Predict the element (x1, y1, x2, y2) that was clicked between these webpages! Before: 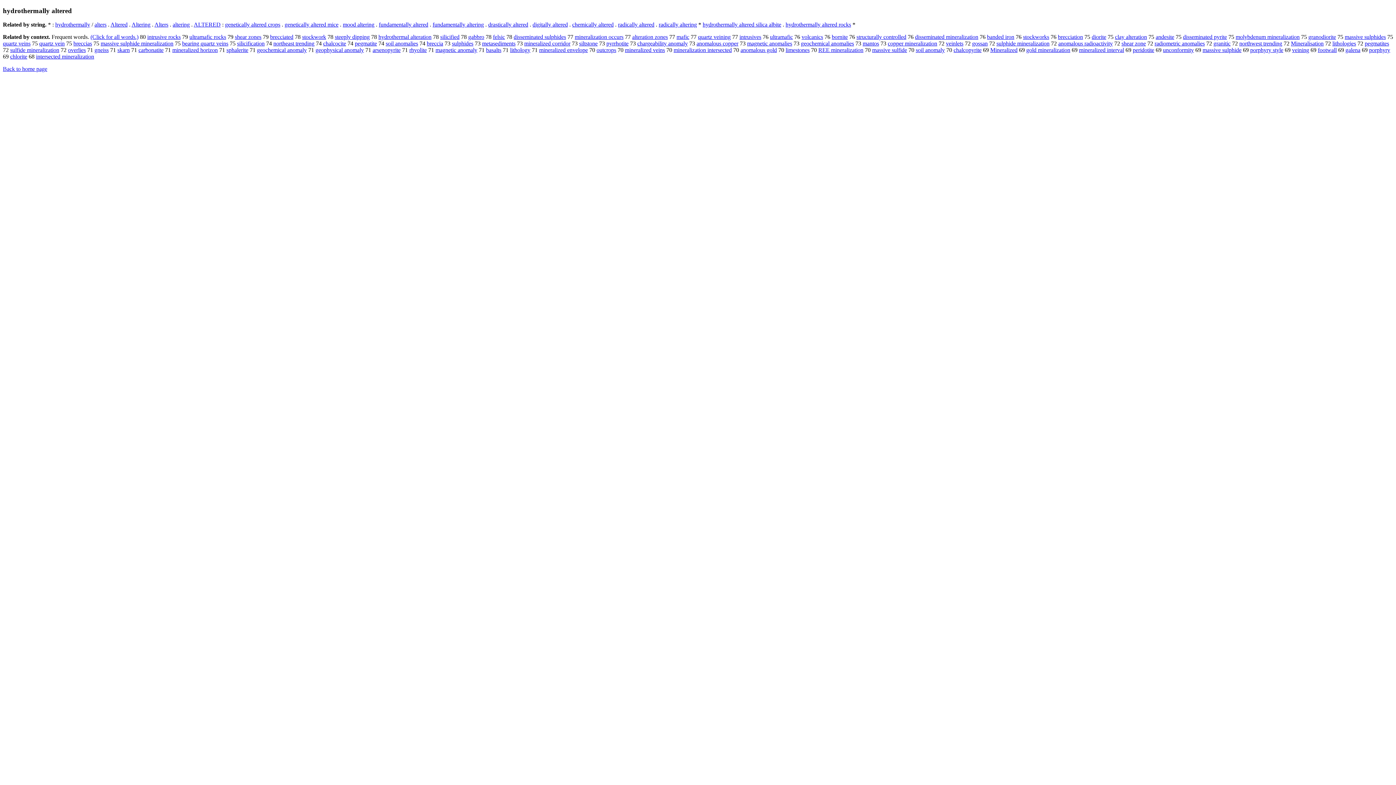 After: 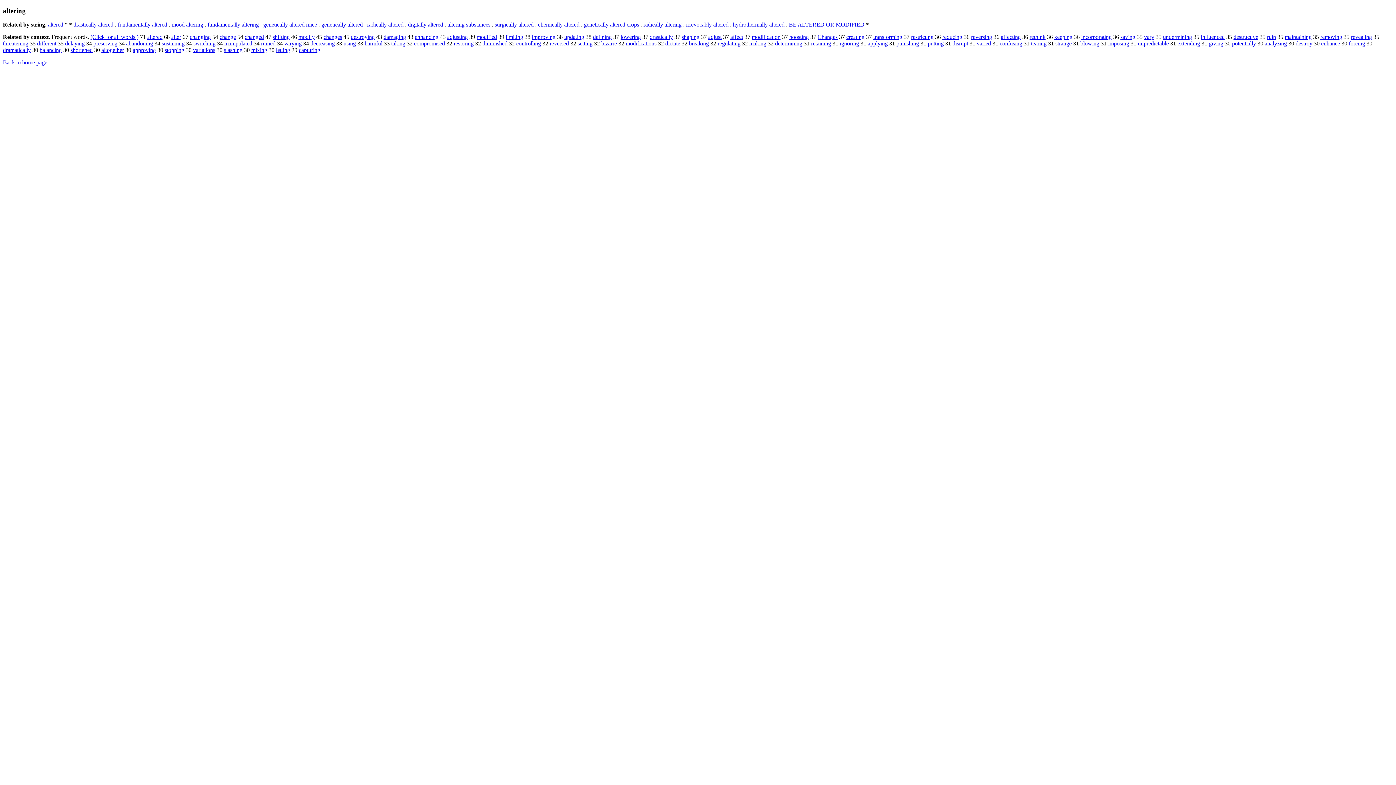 Action: label: altering bbox: (172, 21, 189, 27)